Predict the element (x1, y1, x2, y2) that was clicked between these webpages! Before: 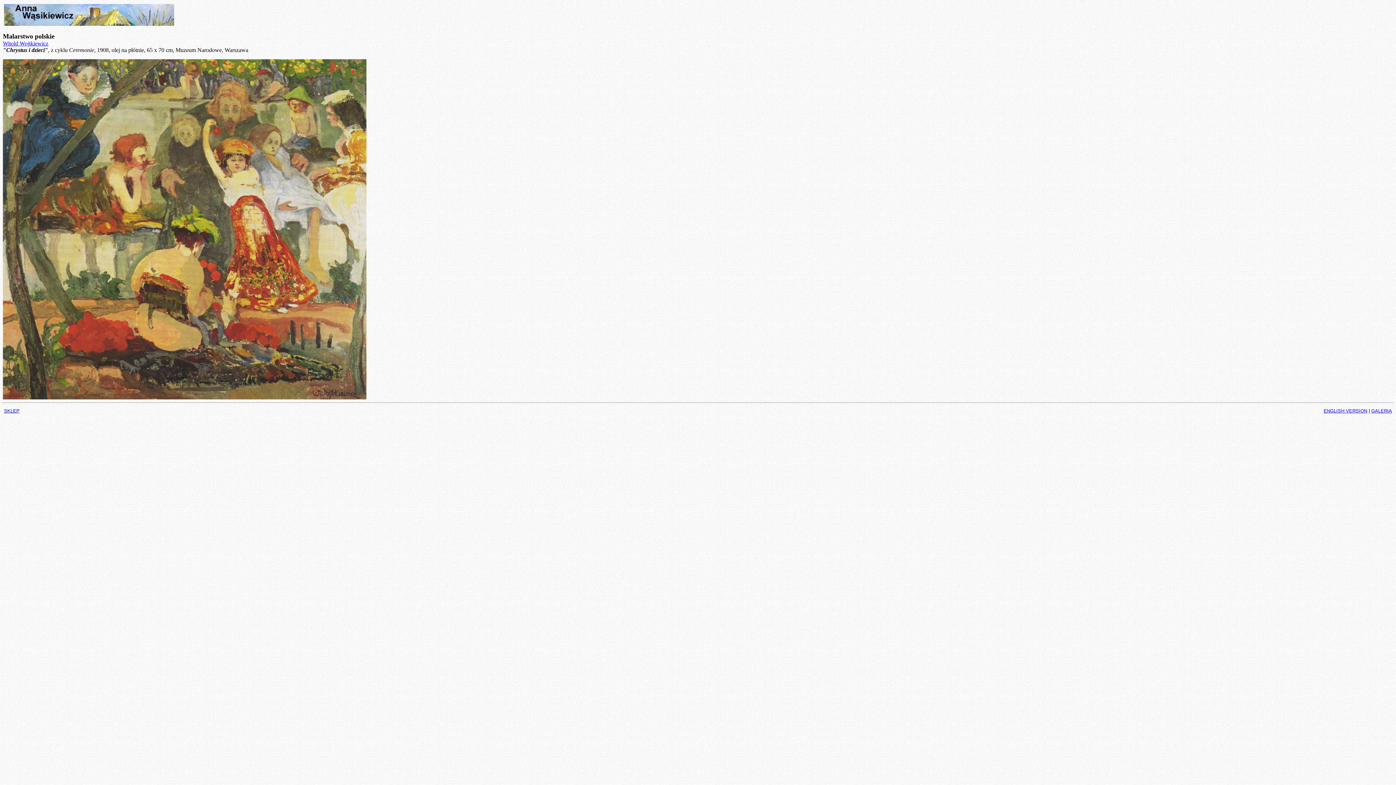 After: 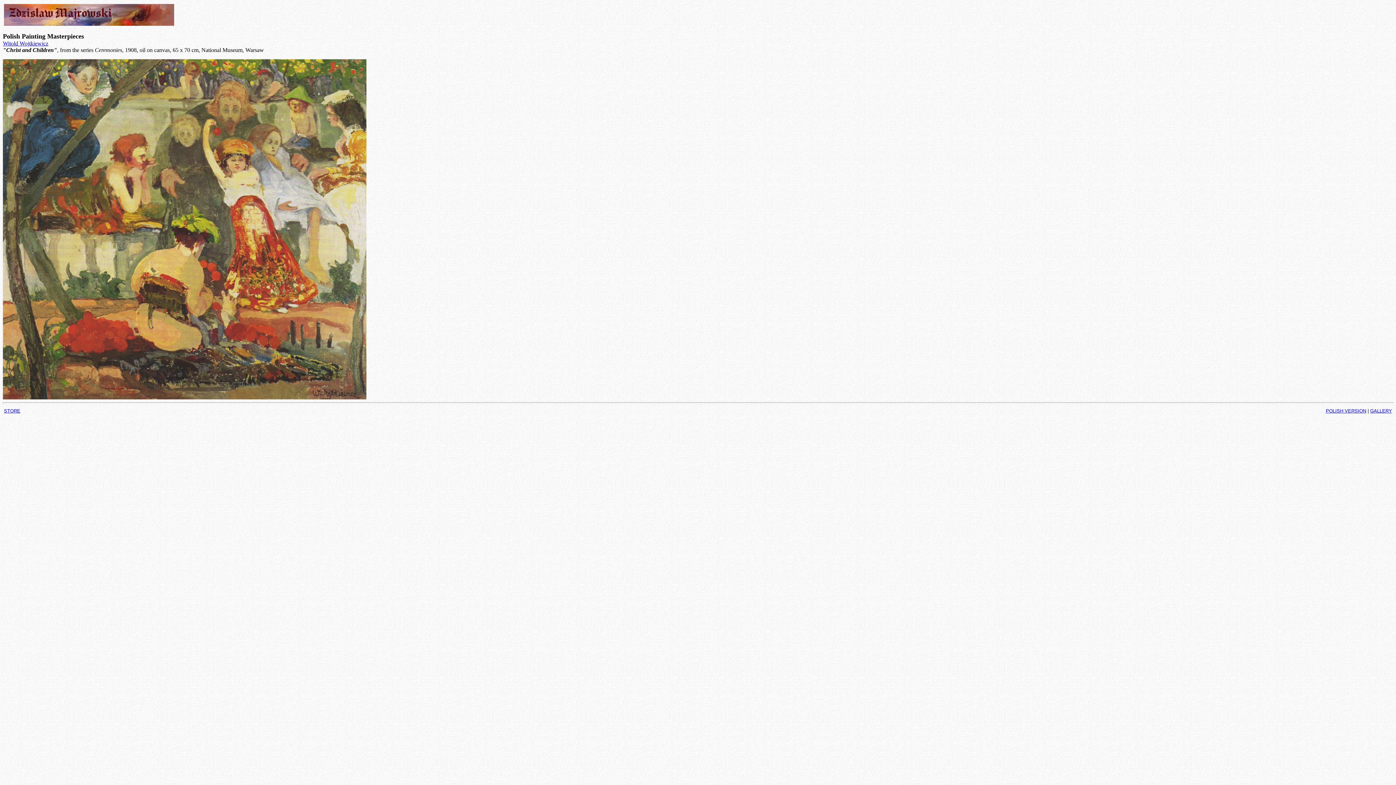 Action: label: ENGLISH VERSION bbox: (1324, 408, 1367, 413)